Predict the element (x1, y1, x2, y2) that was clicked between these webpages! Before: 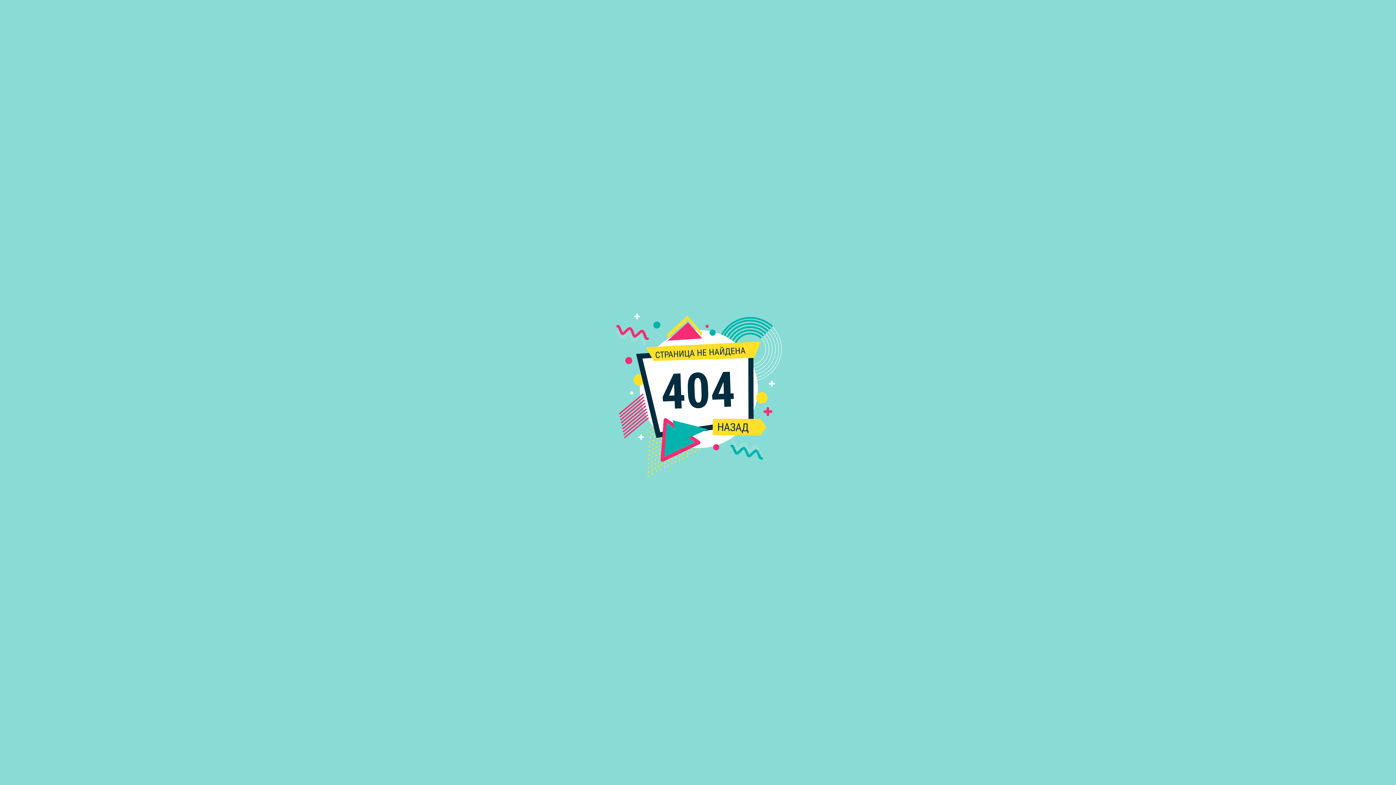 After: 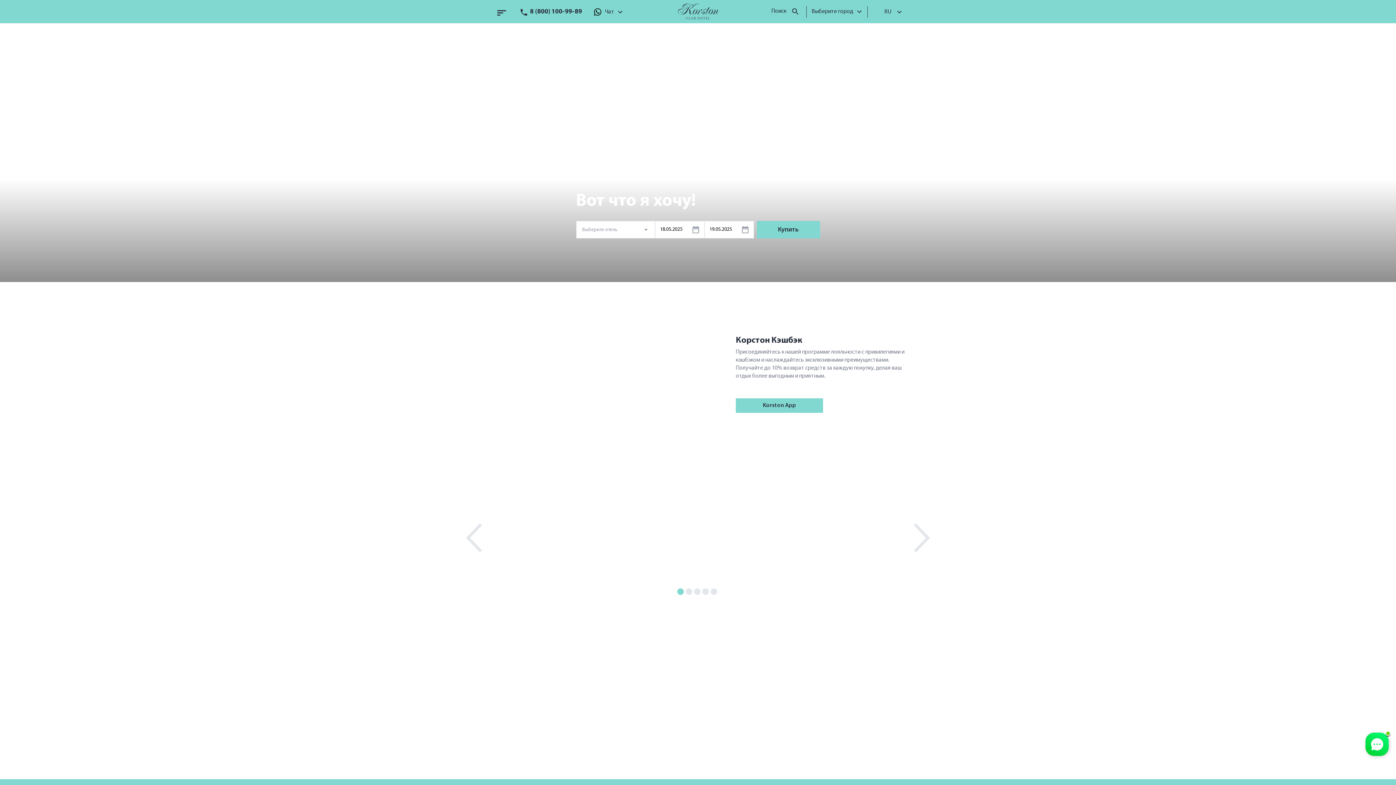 Action: bbox: (717, 420, 749, 434) label: НАЗАД